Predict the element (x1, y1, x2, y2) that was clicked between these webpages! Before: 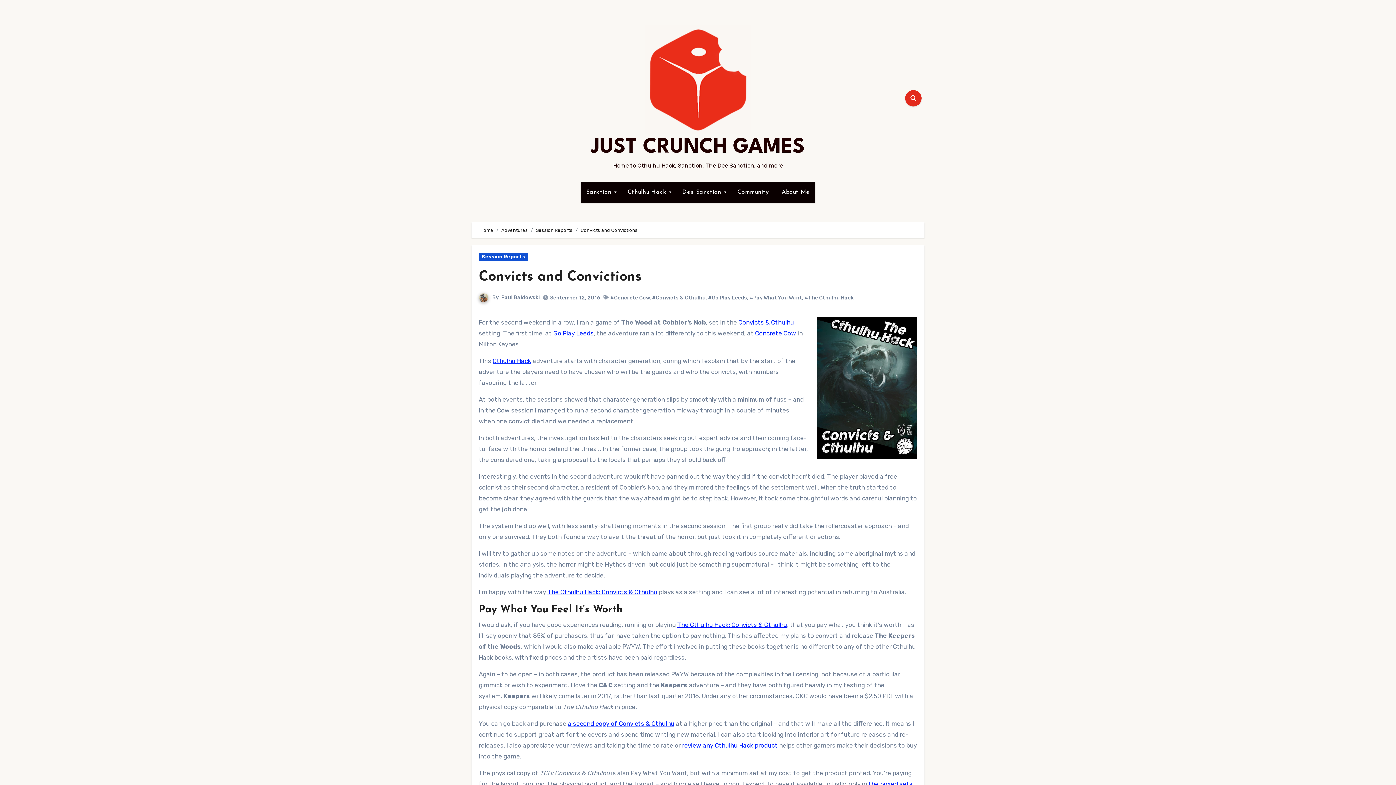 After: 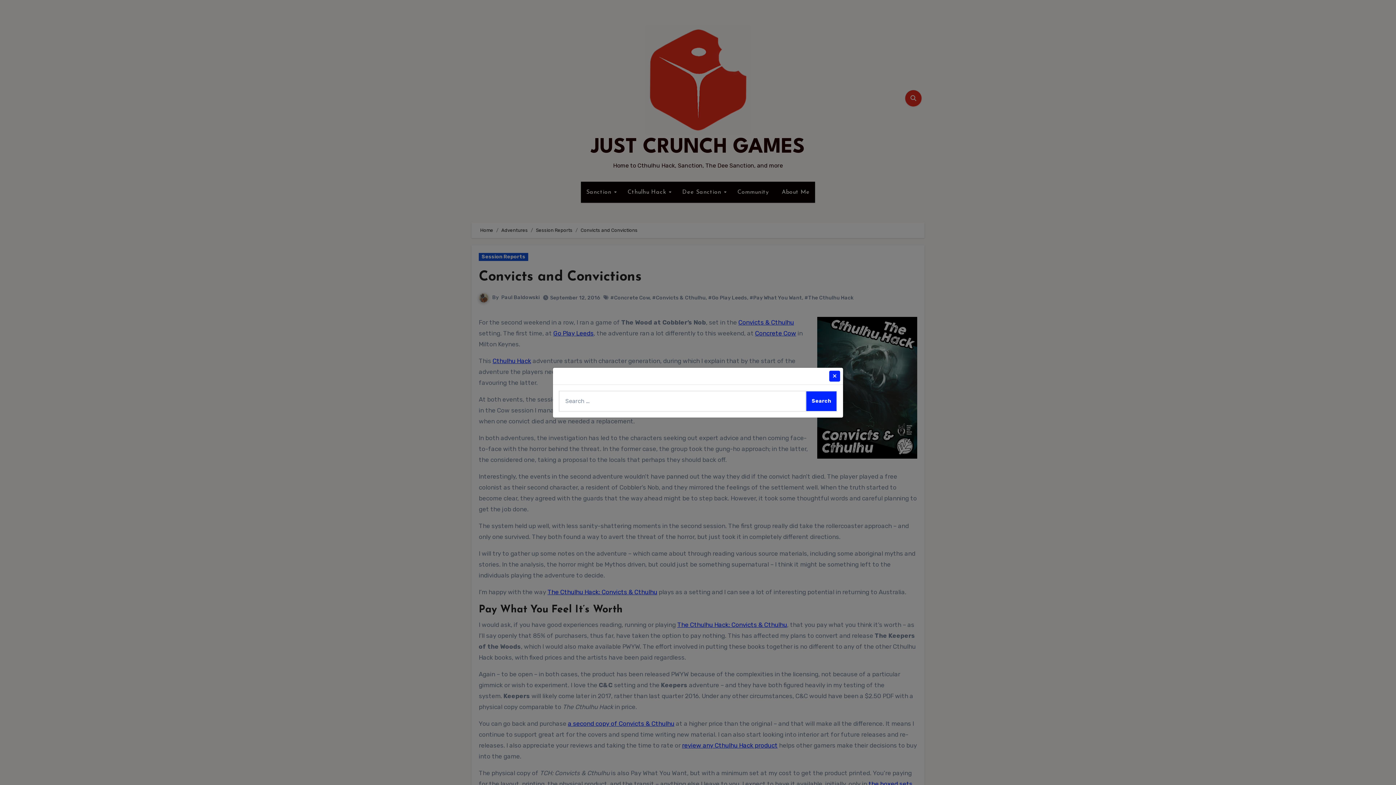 Action: bbox: (905, 90, 921, 106)